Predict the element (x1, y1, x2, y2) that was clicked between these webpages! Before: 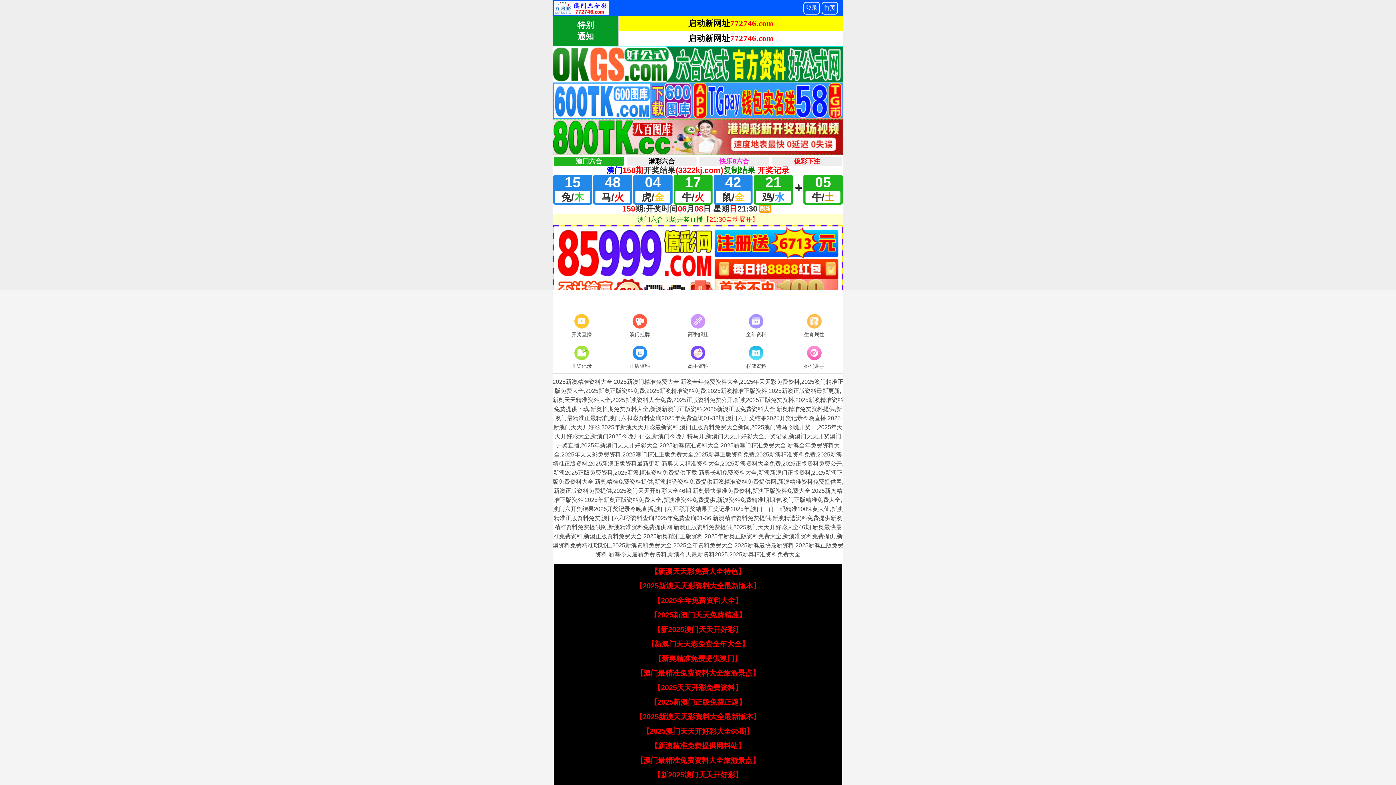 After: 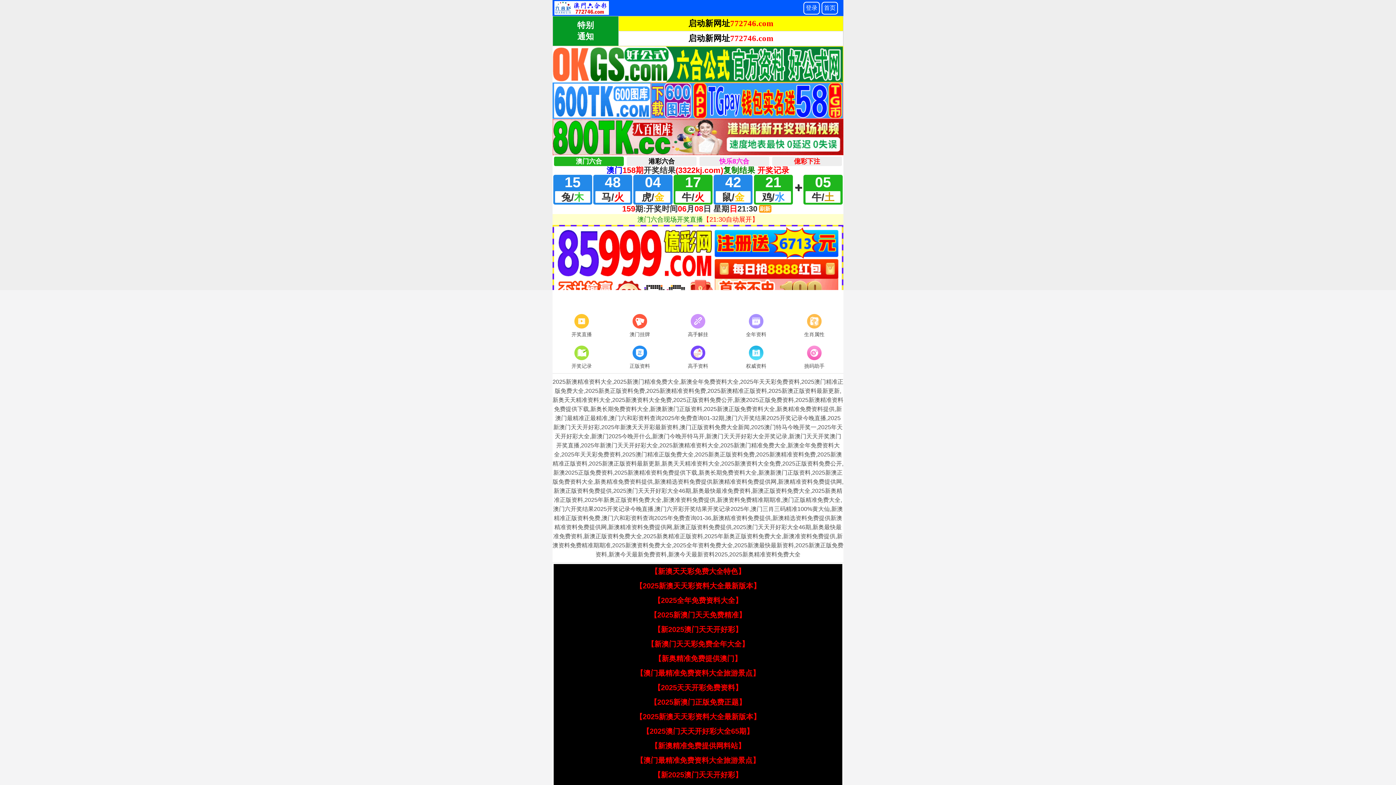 Action: bbox: (653, 596, 742, 604) label: 【2025全年免费资料大全】